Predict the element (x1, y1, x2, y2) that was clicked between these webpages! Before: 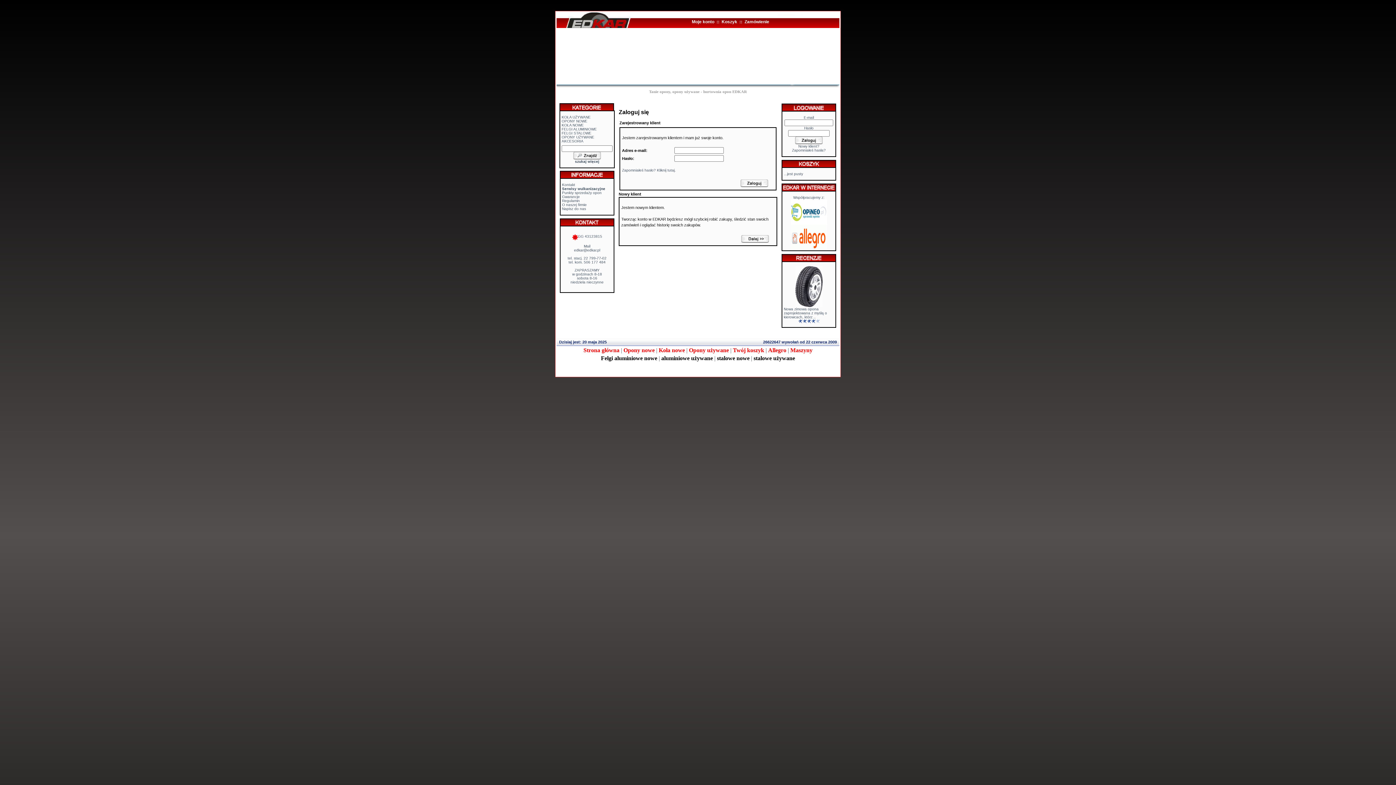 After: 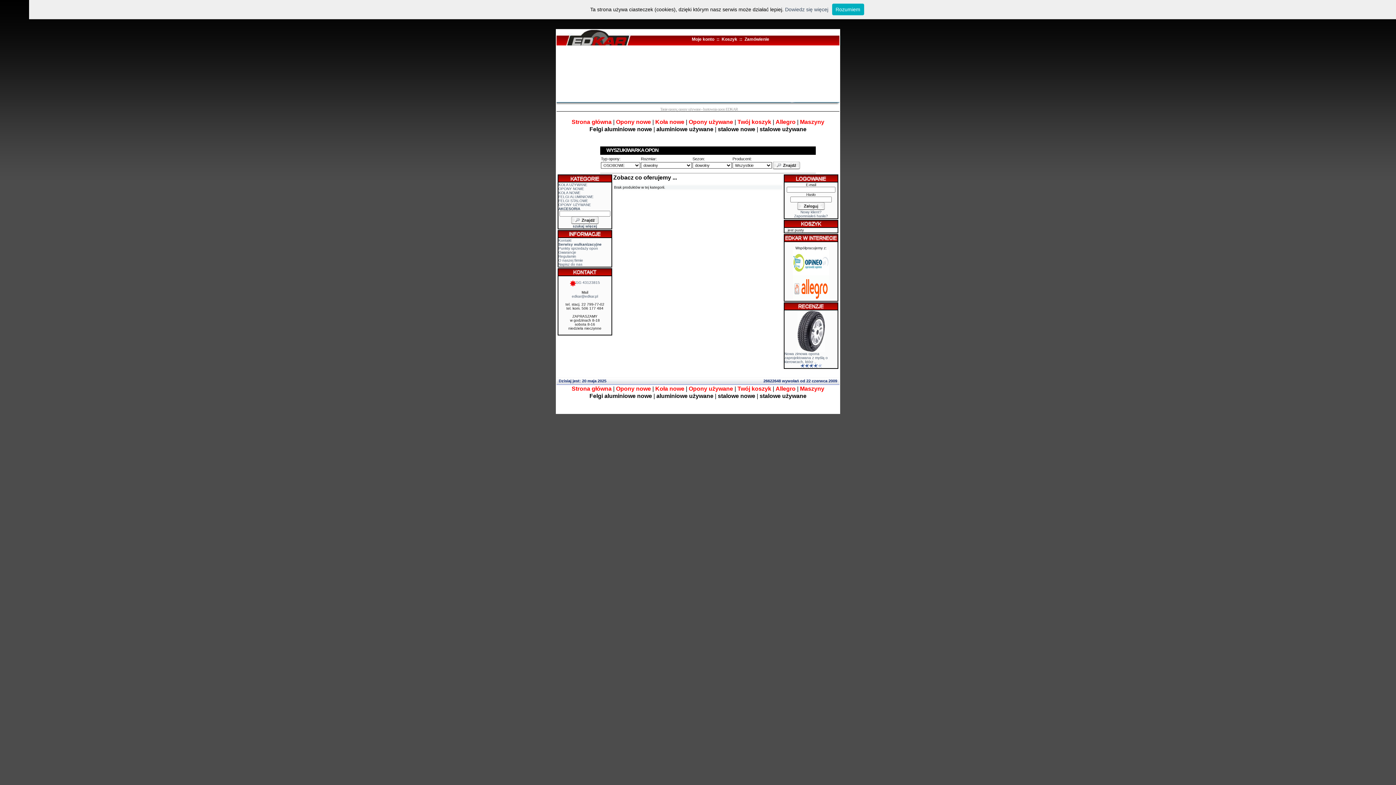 Action: label: AKCESORIA bbox: (561, 139, 583, 143)